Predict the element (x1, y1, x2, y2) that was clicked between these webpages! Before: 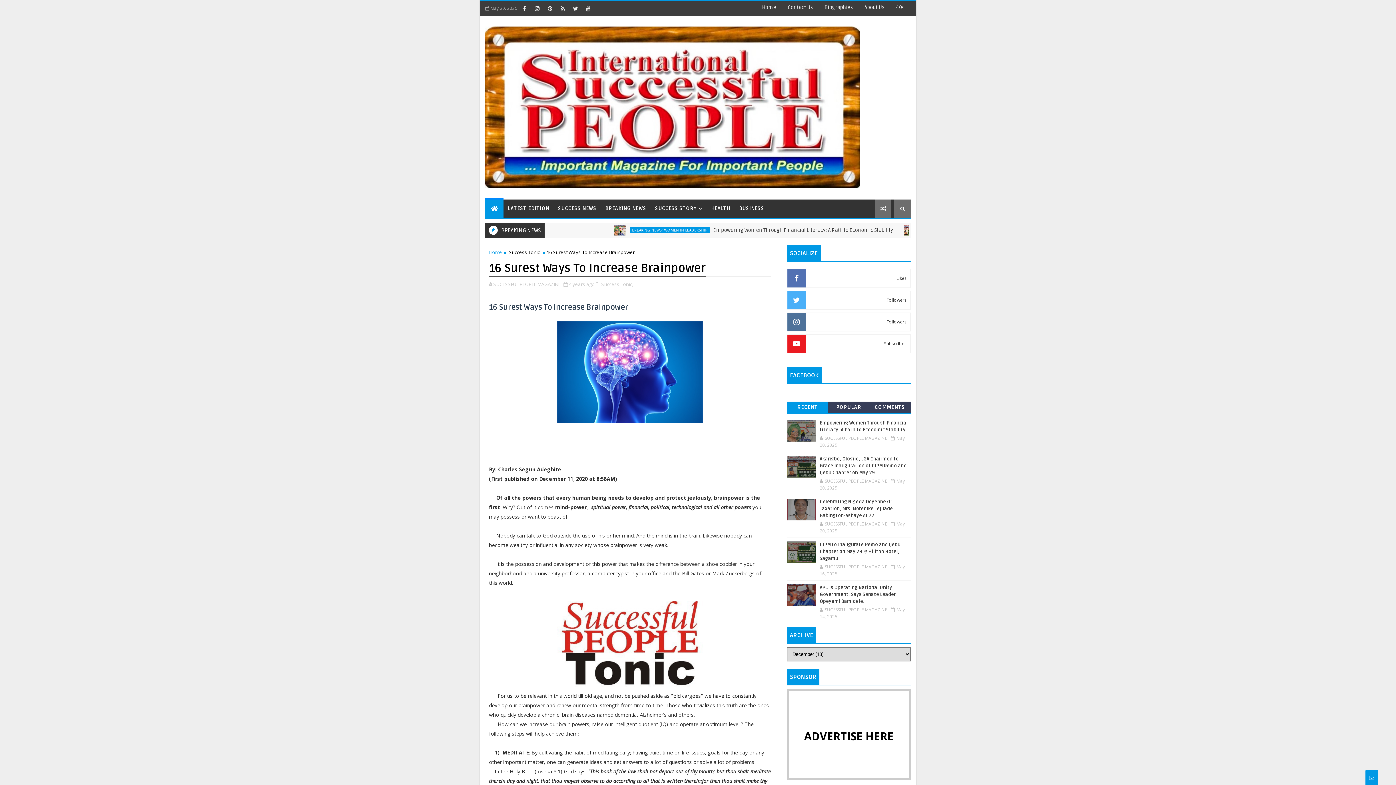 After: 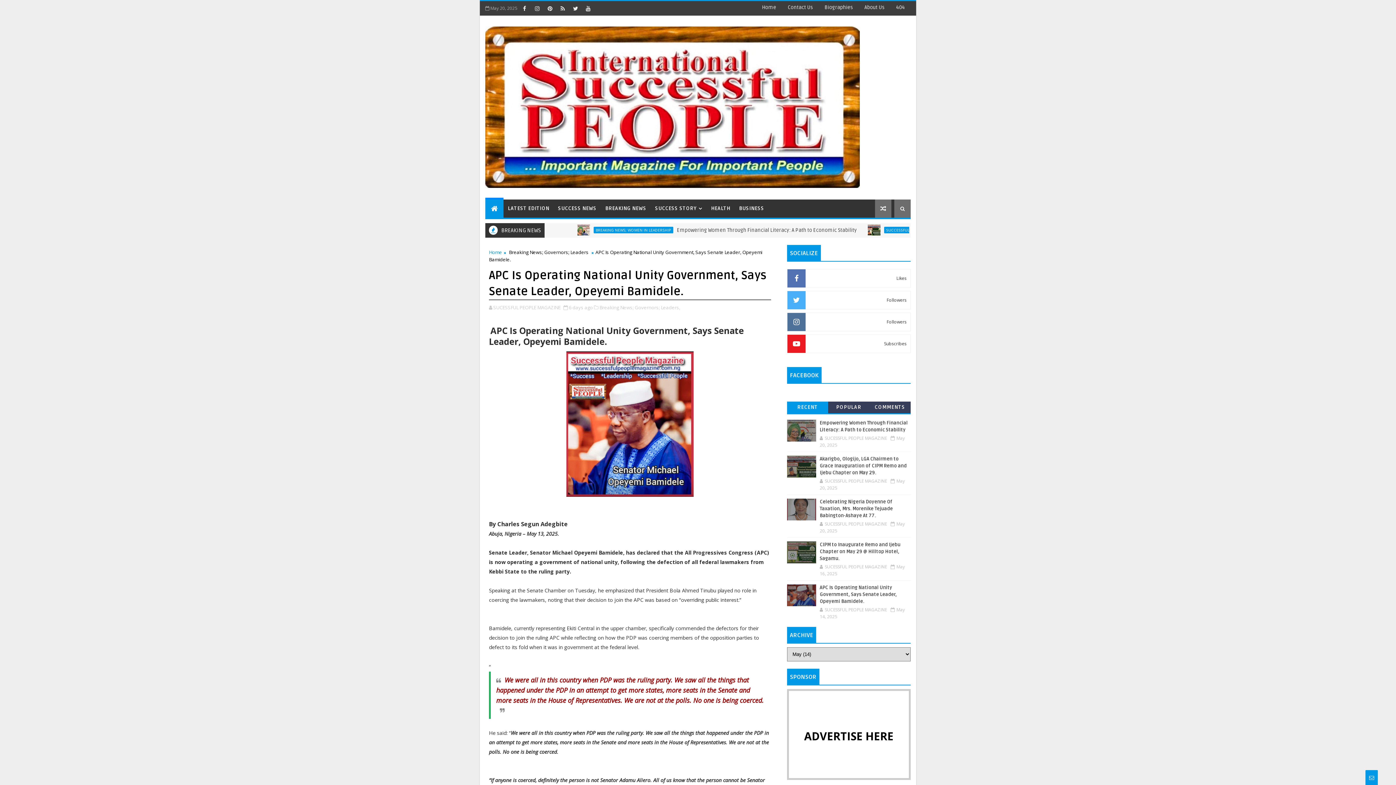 Action: bbox: (820, 585, 897, 604) label: APC Is Operating National Unity Government, Says Senate Leader, Opeyemi Bamidele.